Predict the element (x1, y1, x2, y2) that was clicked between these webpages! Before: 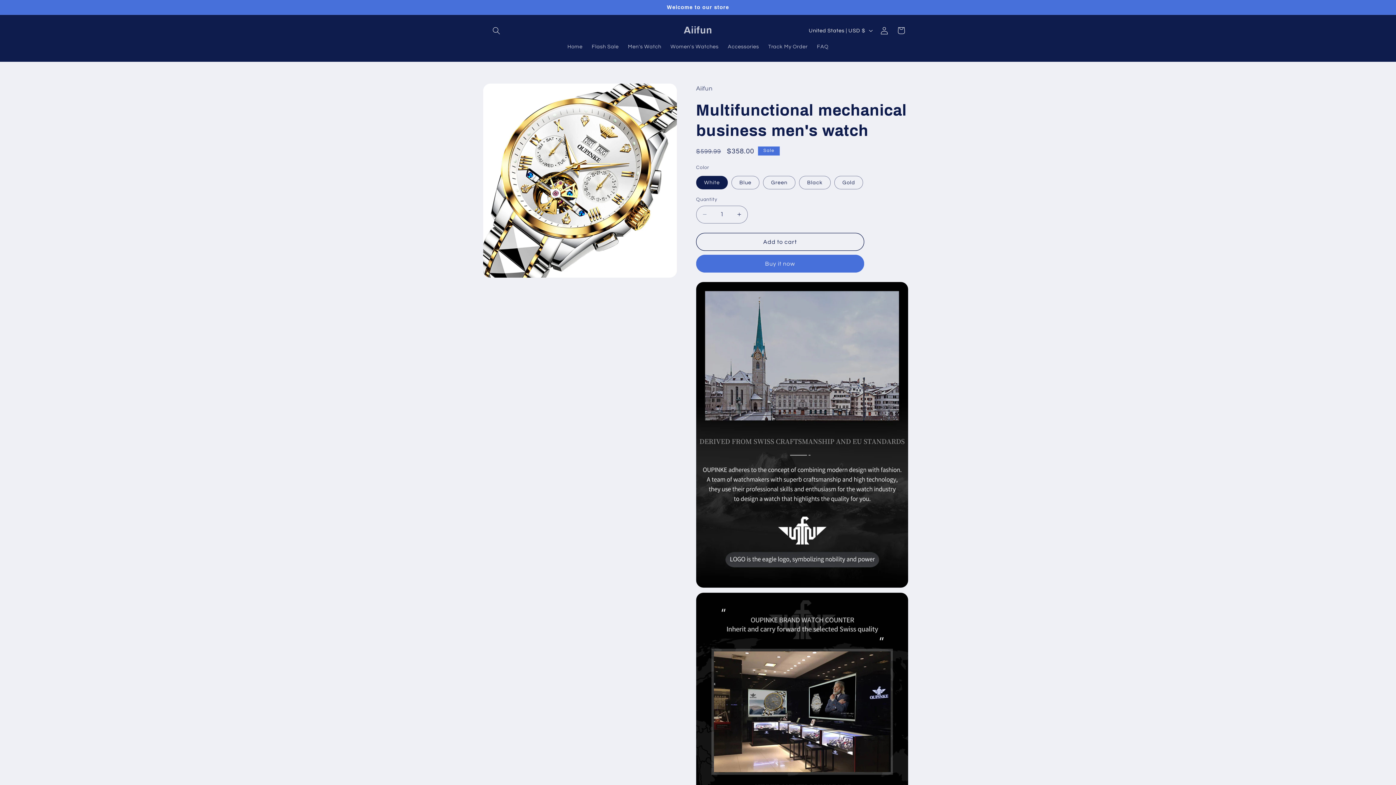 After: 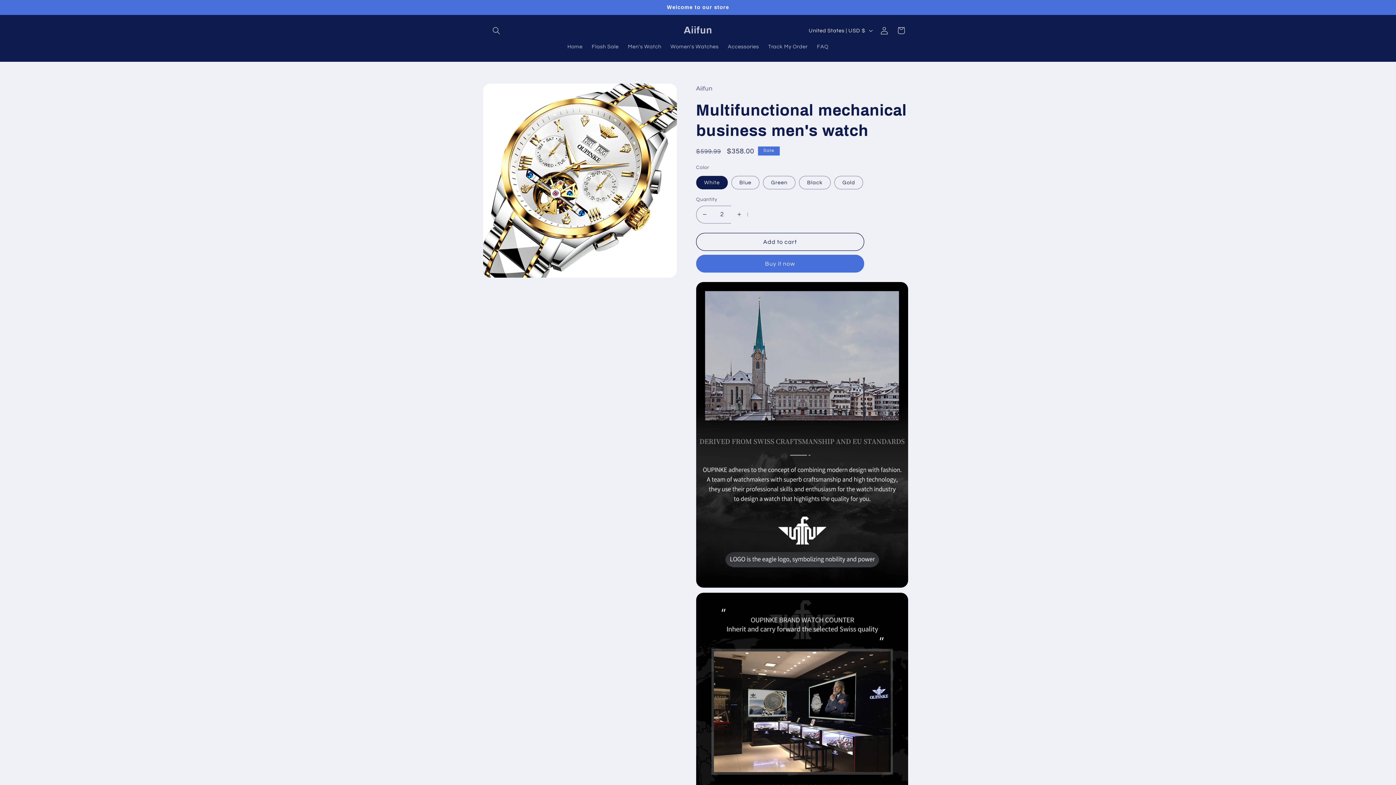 Action: bbox: (731, 205, 747, 223) label: Increase quantity for Multifunctional mechanical business men&#39;s watch